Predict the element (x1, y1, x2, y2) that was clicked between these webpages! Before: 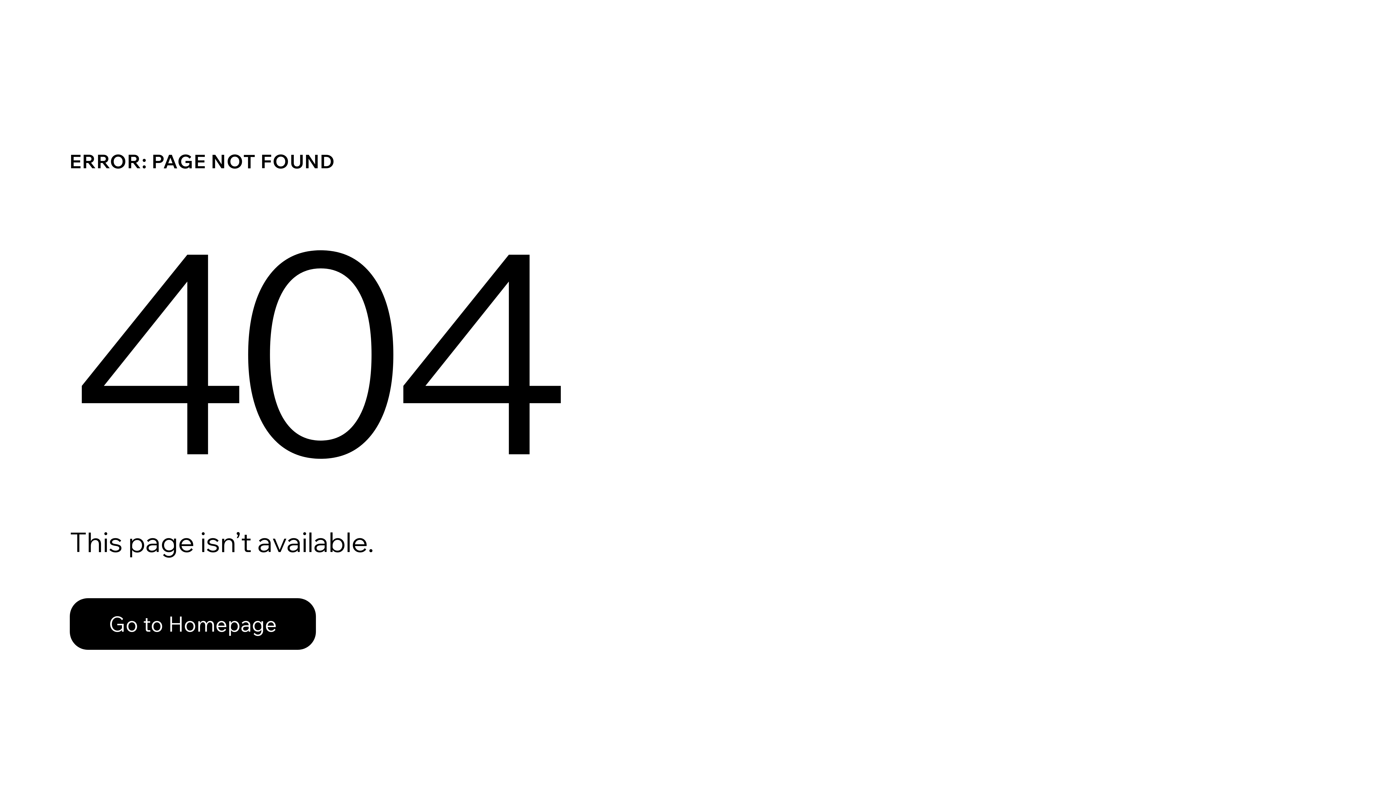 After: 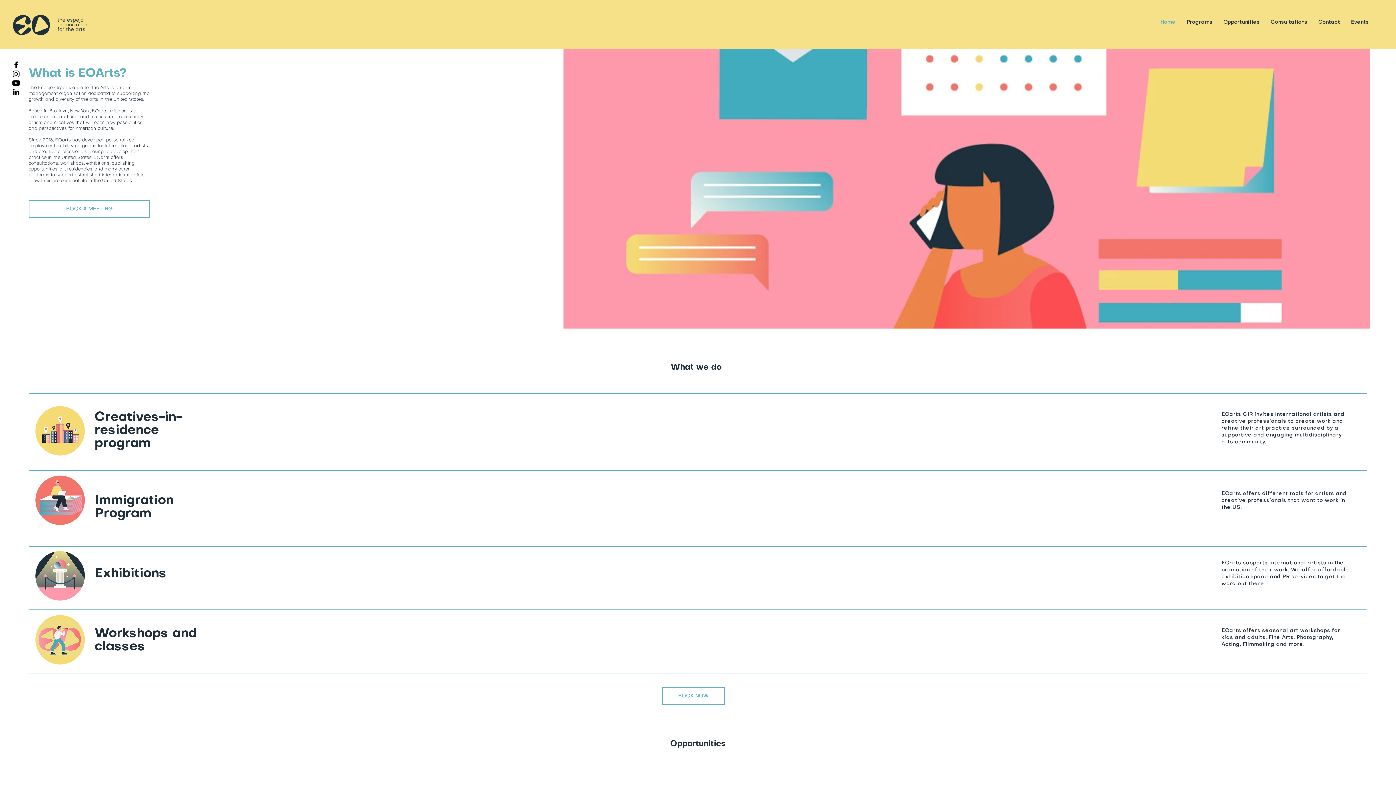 Action: bbox: (69, 582, 768, 659) label: Go to Homepage